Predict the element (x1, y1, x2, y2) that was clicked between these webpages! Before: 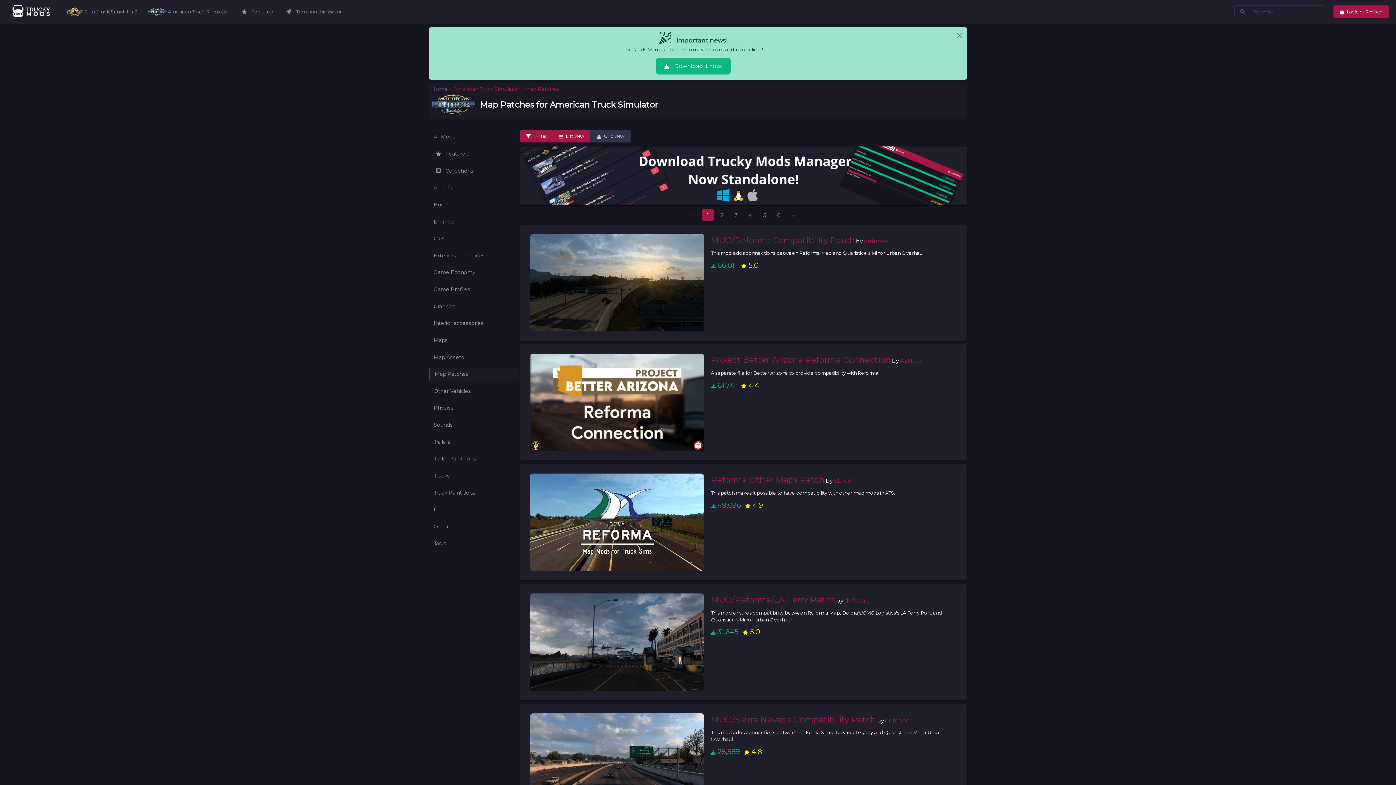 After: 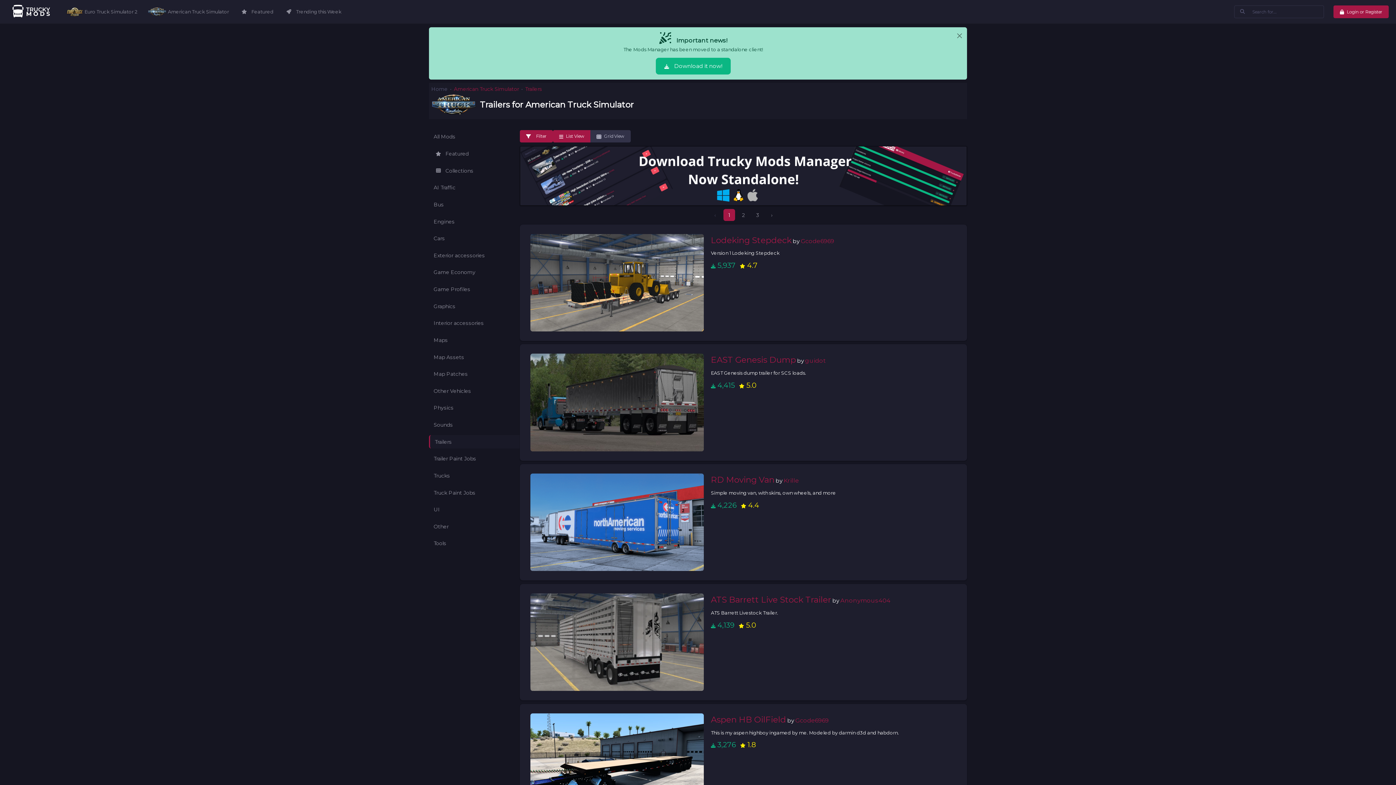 Action: label: Trailers bbox: (429, 435, 525, 448)